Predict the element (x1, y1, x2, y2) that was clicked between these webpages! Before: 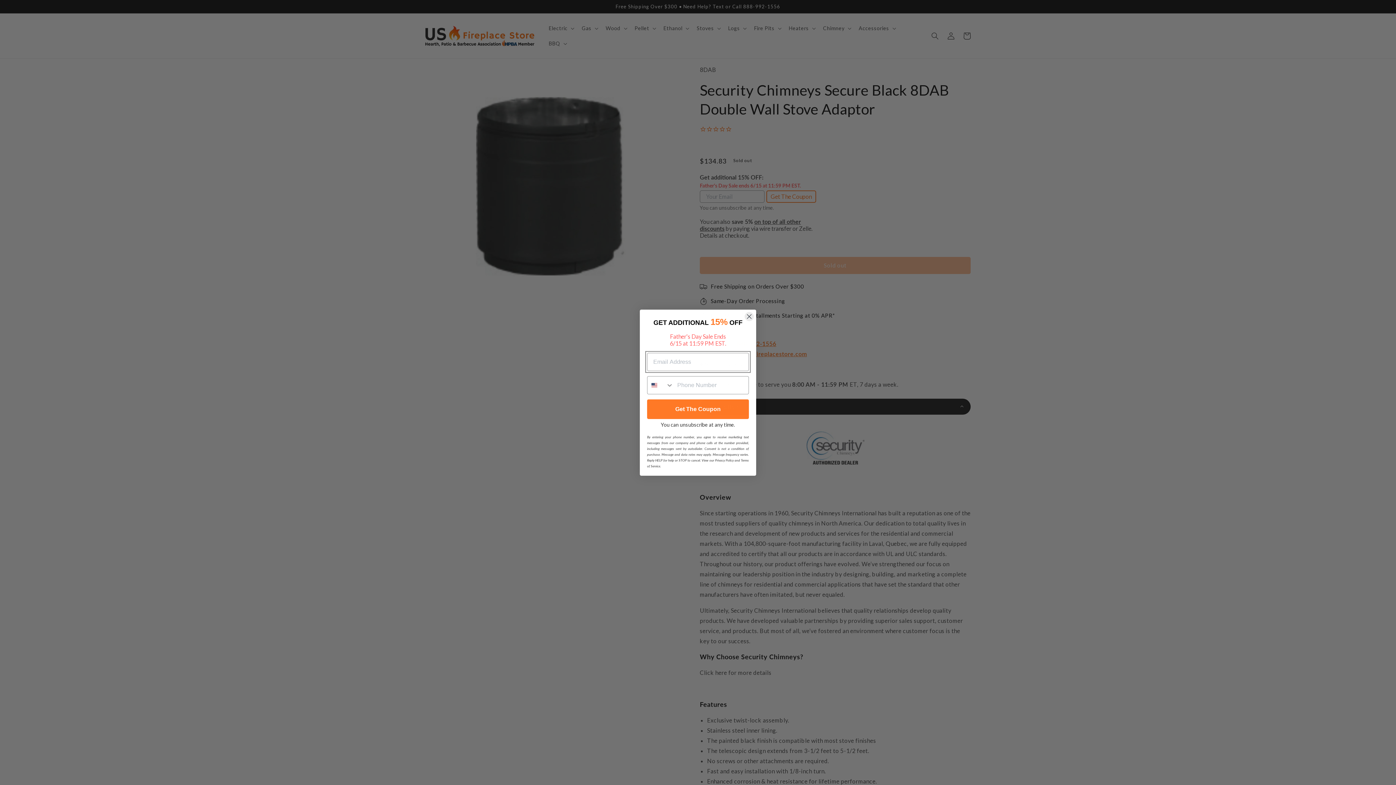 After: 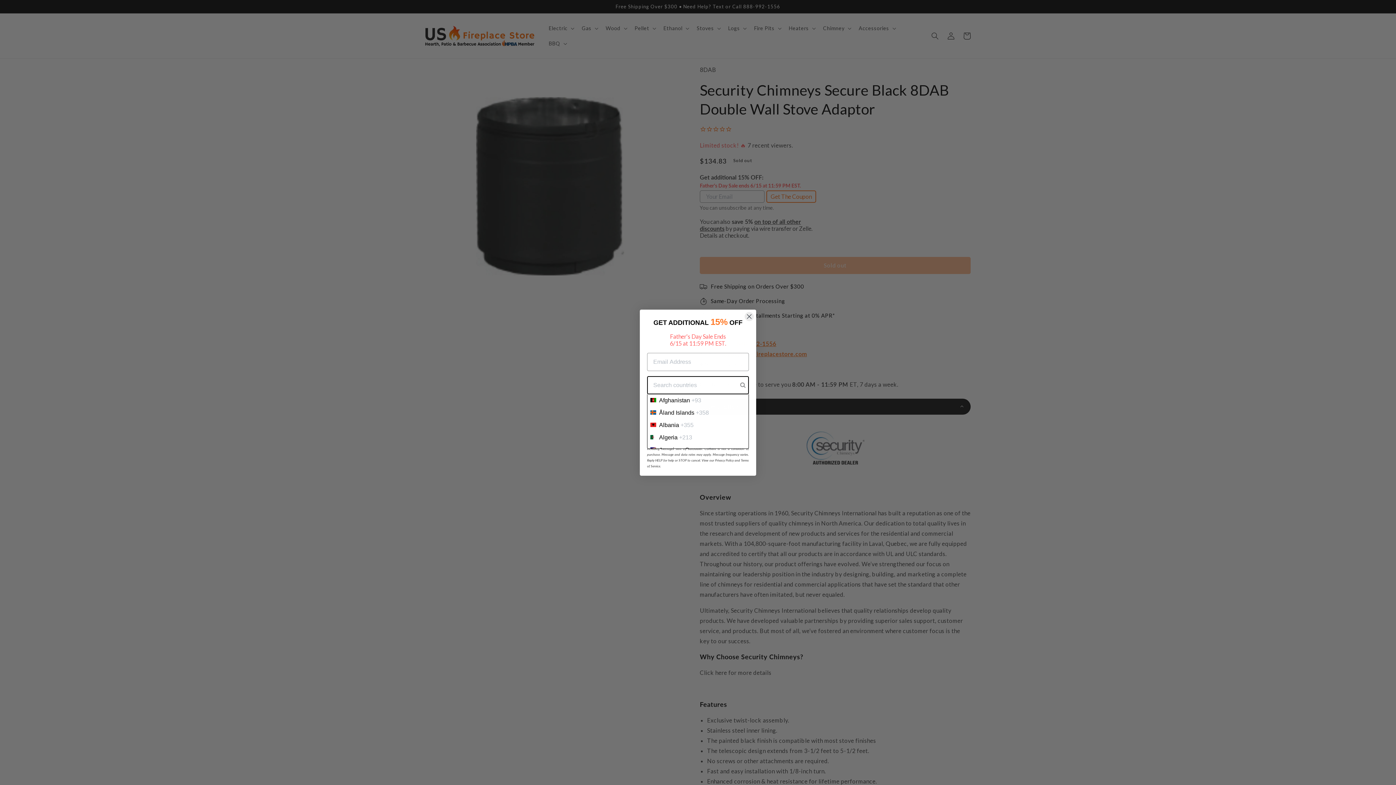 Action: label: Search Countries bbox: (647, 376, 673, 394)